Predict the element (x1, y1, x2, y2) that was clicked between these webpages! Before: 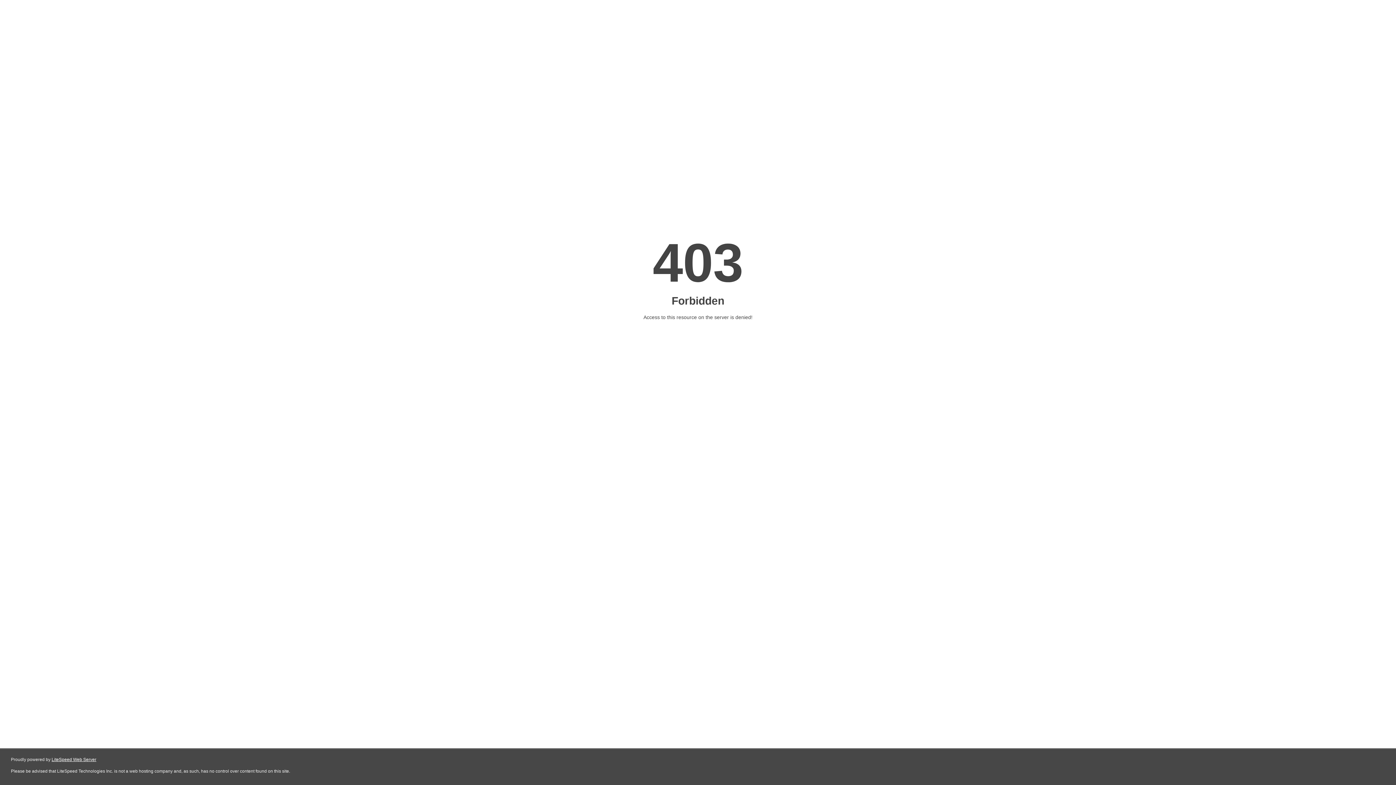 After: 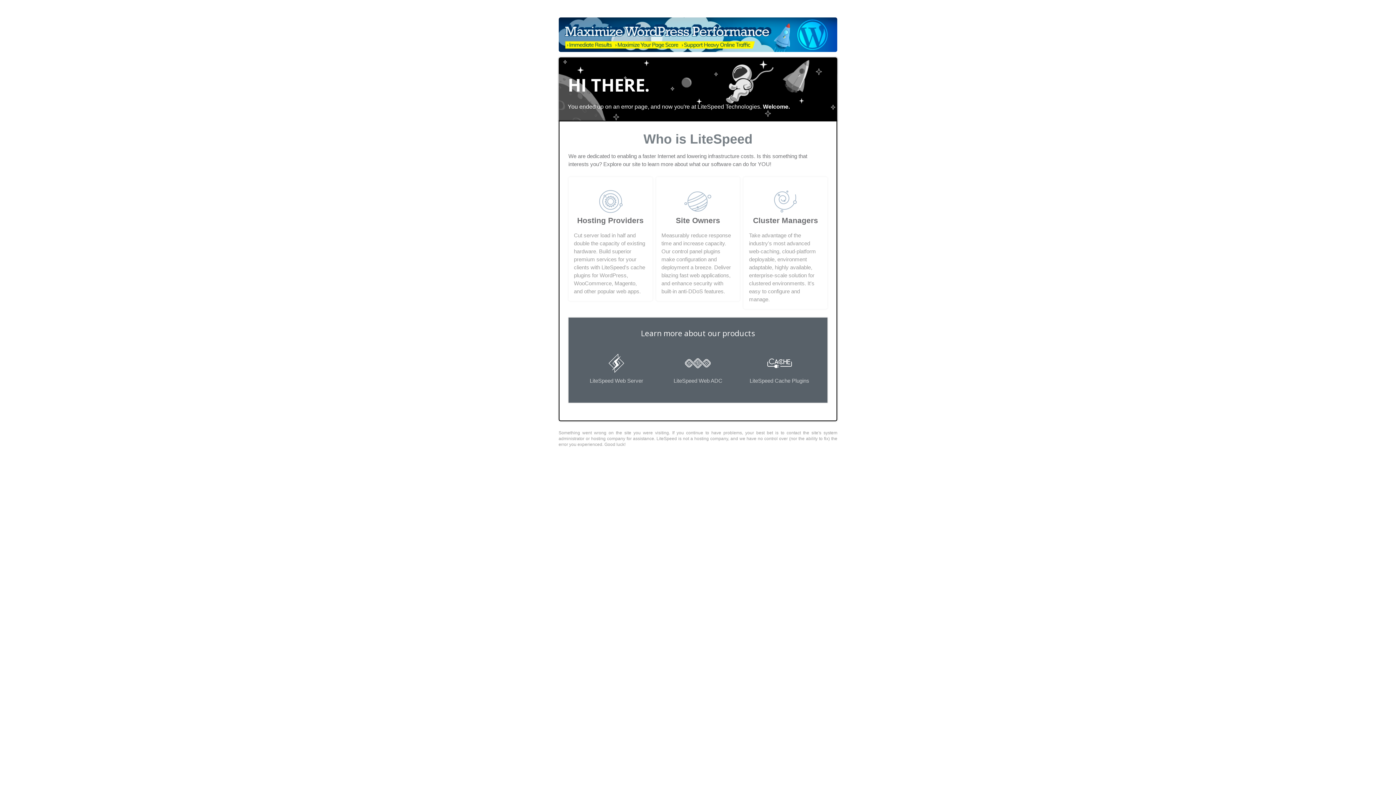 Action: label: LiteSpeed Web Server bbox: (51, 757, 96, 762)